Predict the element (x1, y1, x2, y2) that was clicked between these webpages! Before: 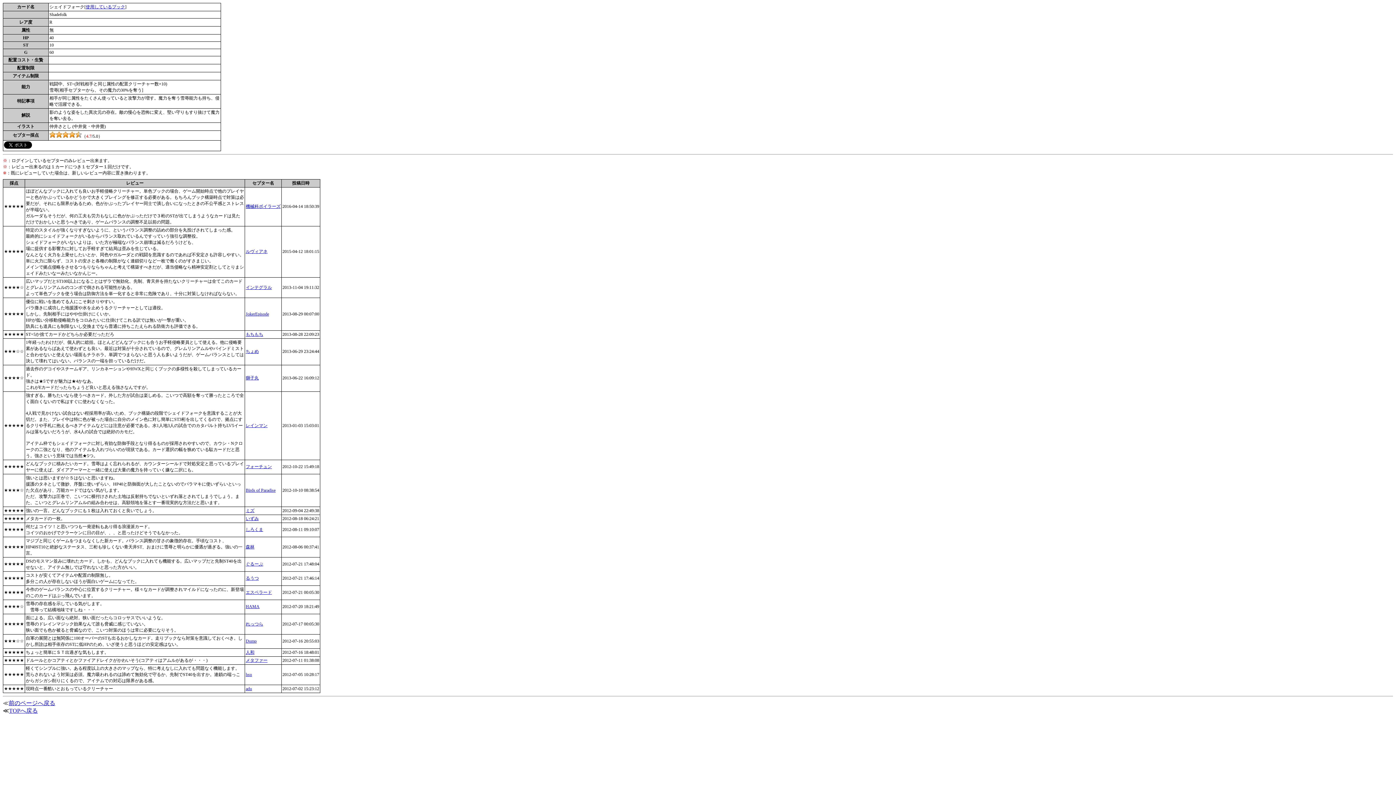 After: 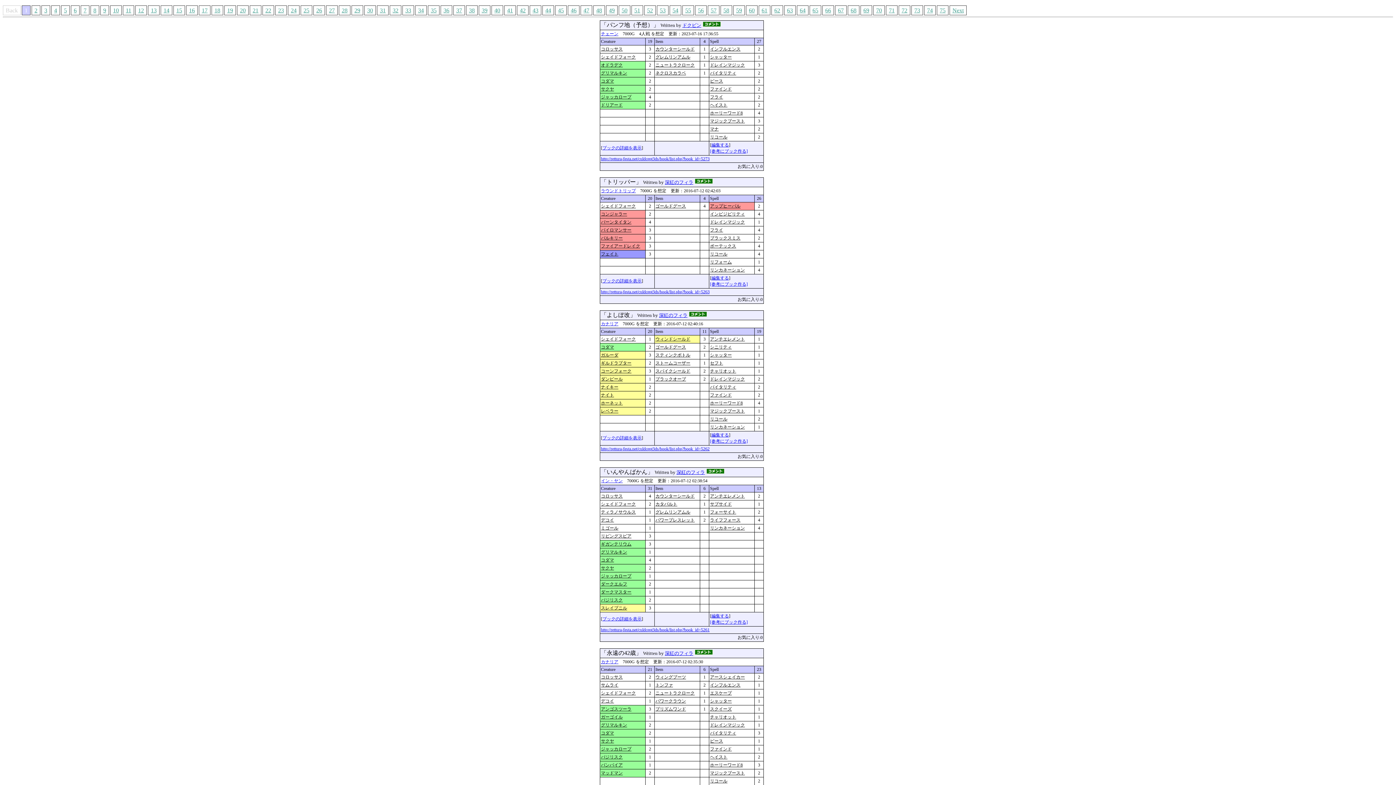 Action: bbox: (85, 4, 125, 9) label: 使用しているブック